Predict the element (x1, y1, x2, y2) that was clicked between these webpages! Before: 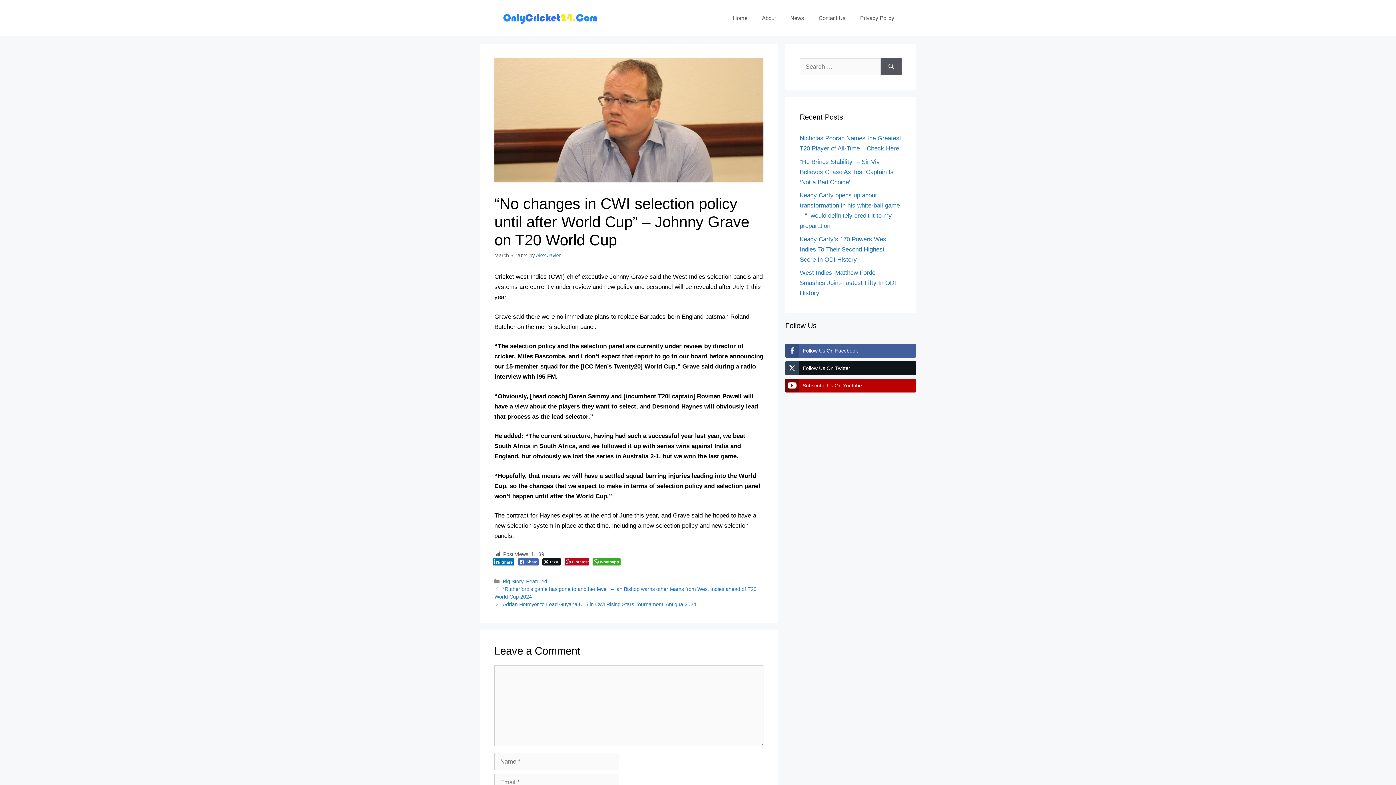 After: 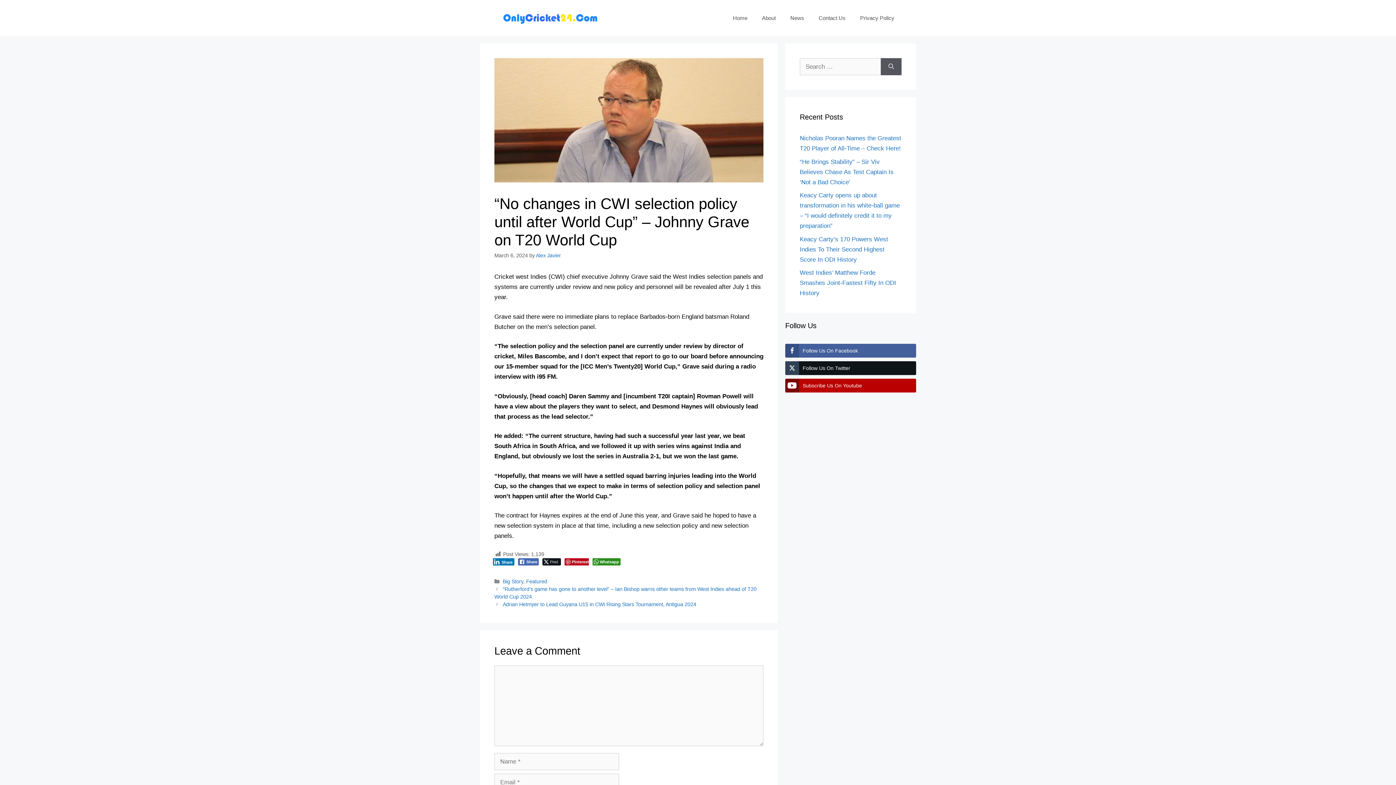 Action: label: WhatsApp Share bbox: (592, 558, 620, 565)